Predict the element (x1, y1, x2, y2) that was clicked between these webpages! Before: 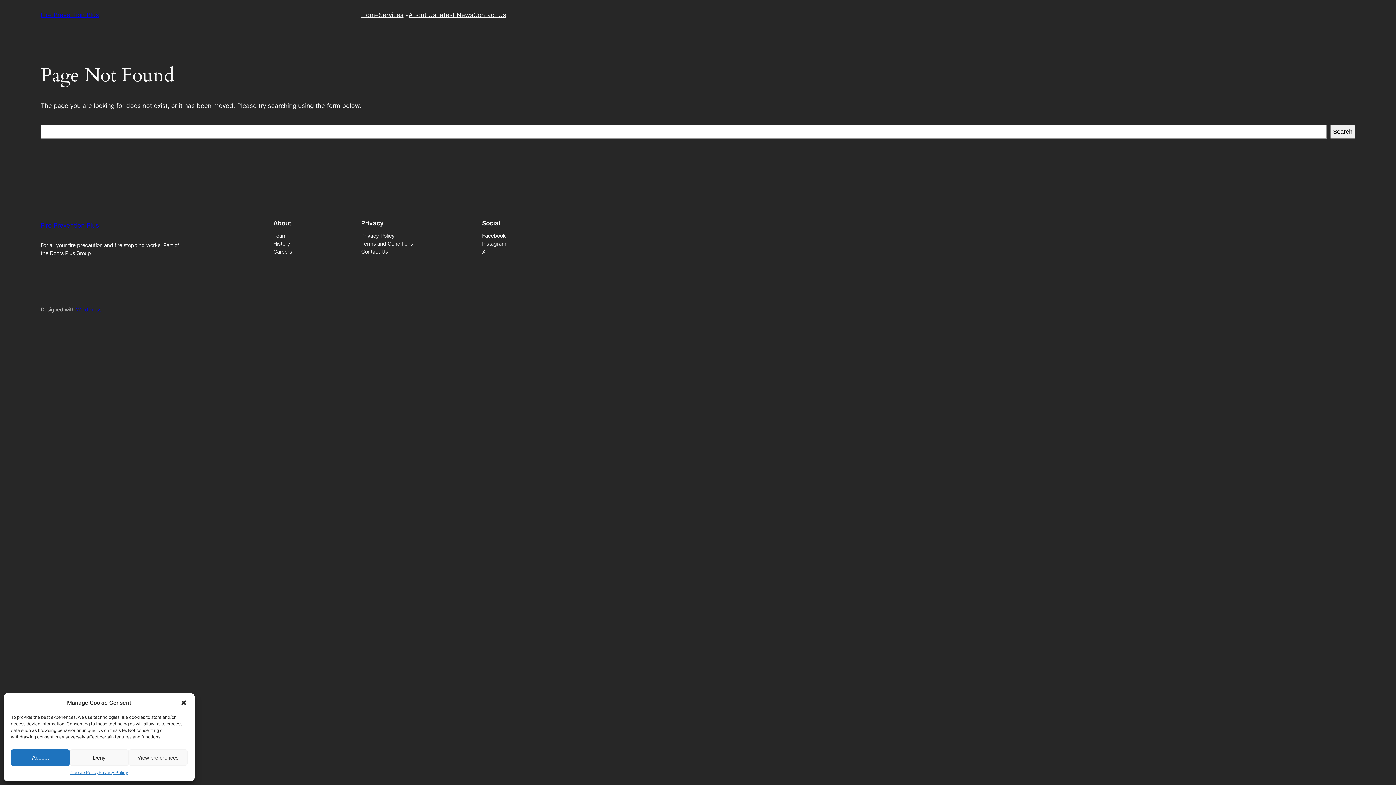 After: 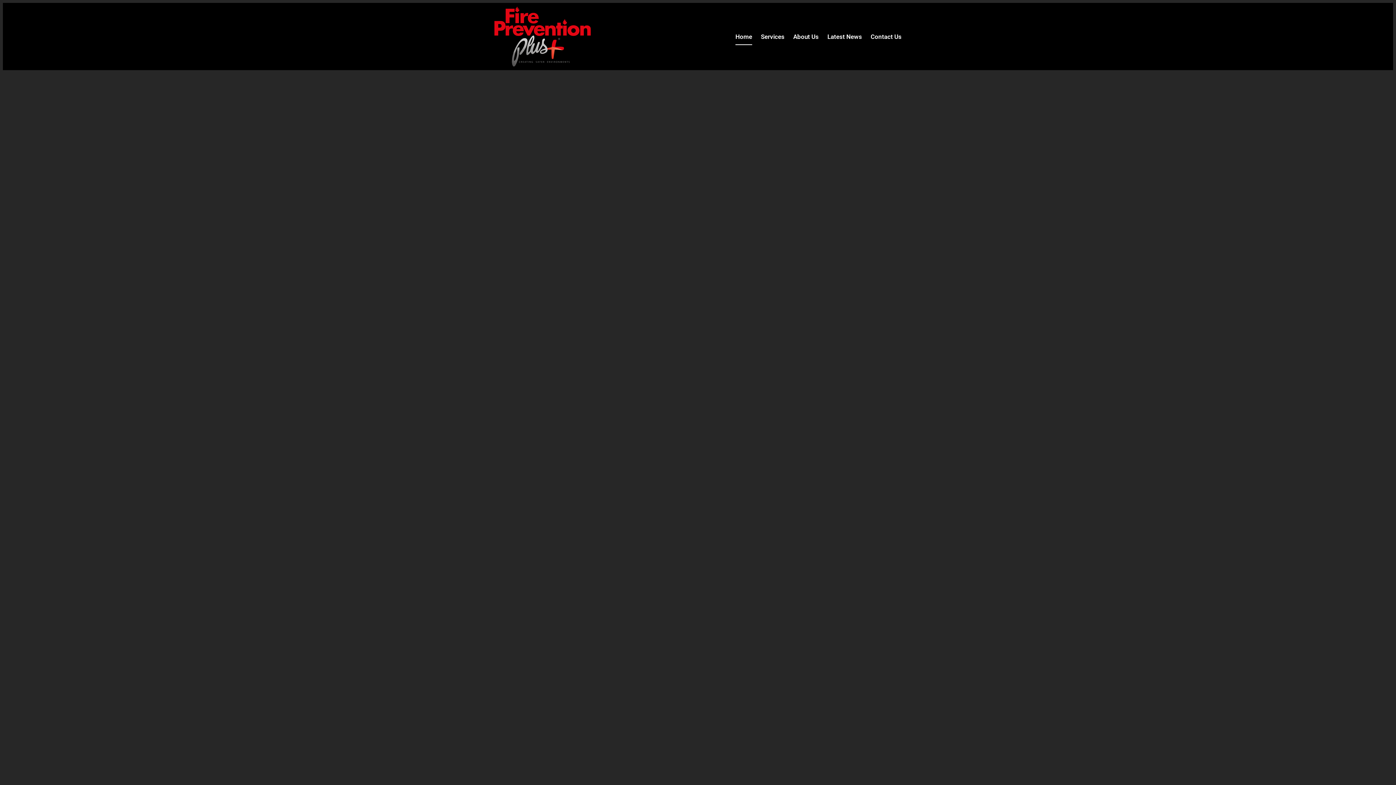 Action: label: Home bbox: (361, 10, 378, 19)